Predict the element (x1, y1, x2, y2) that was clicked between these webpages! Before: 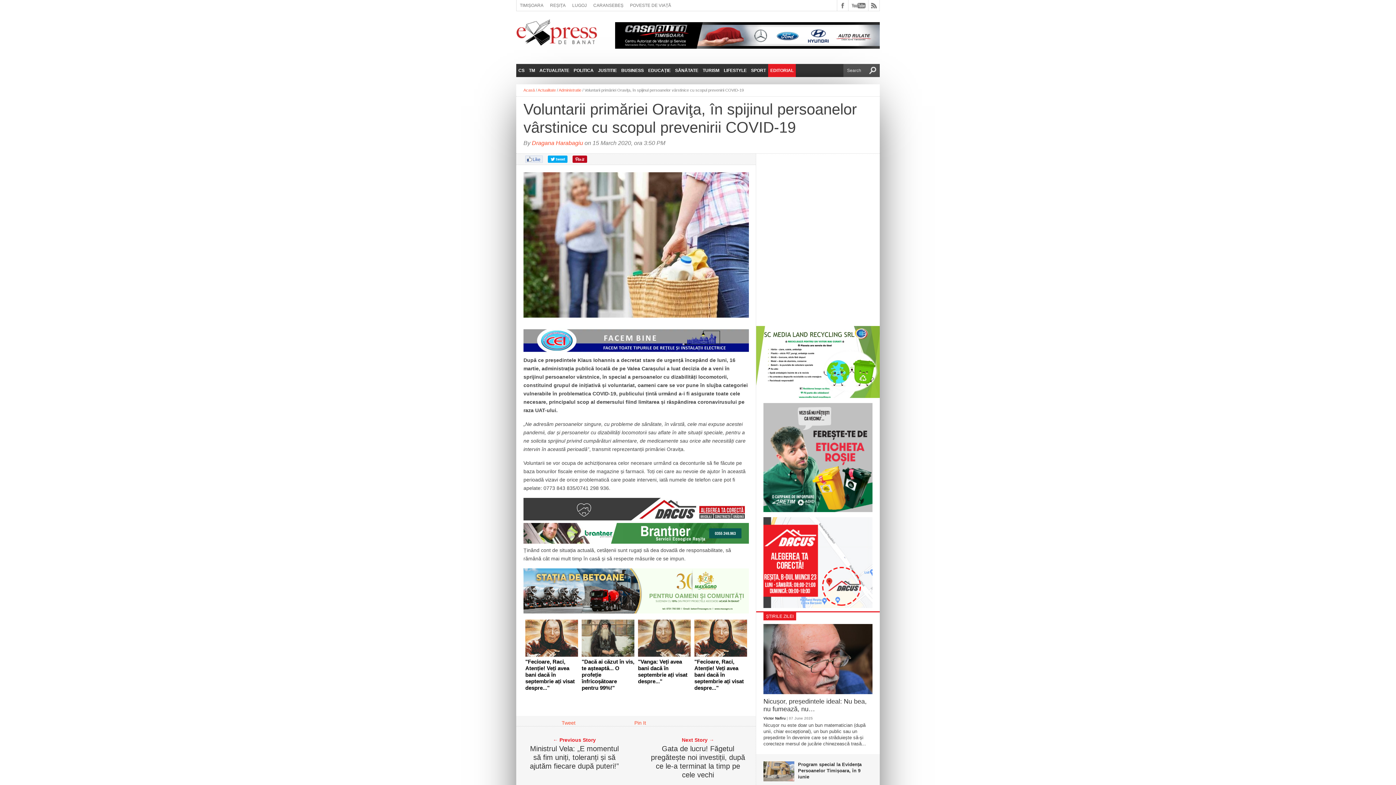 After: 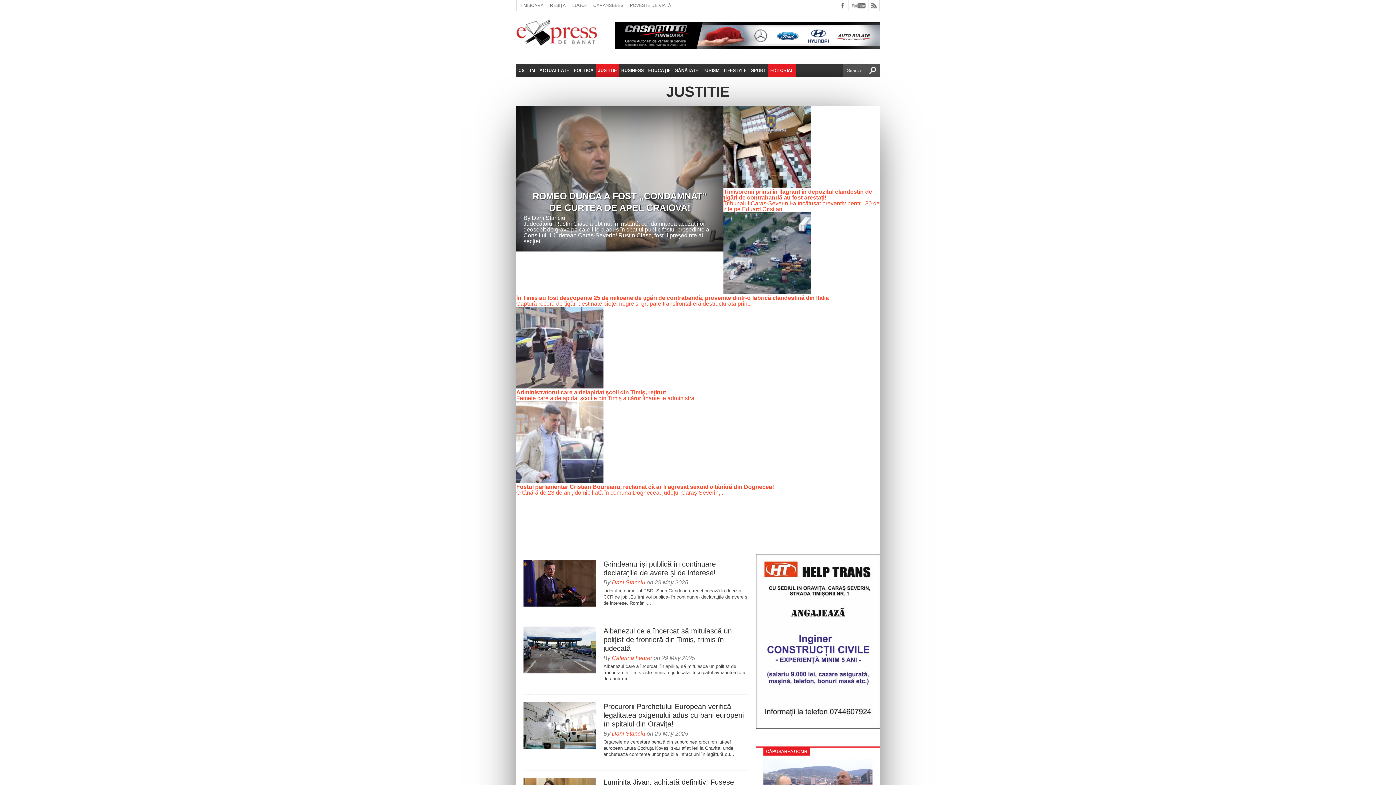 Action: bbox: (596, 64, 619, 77) label: JUSTITIE